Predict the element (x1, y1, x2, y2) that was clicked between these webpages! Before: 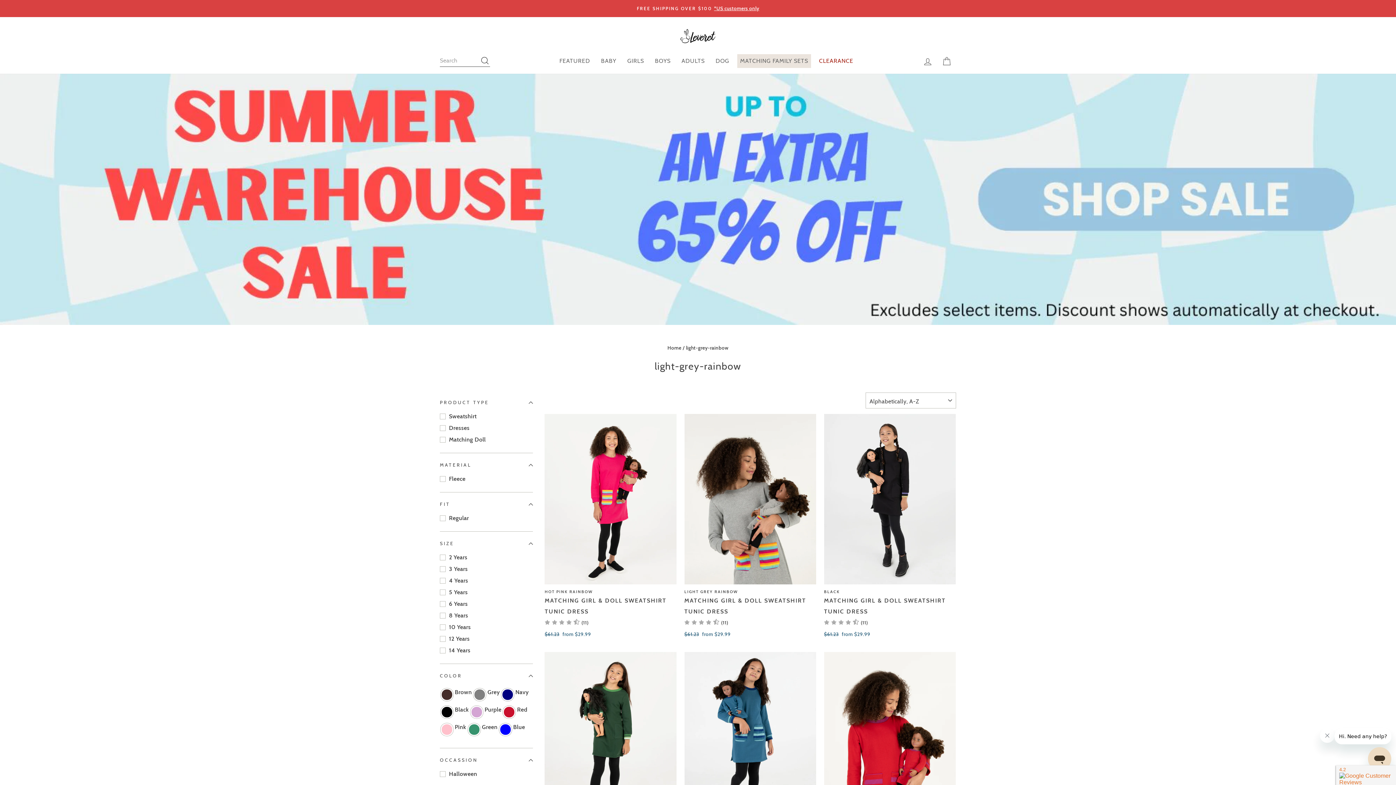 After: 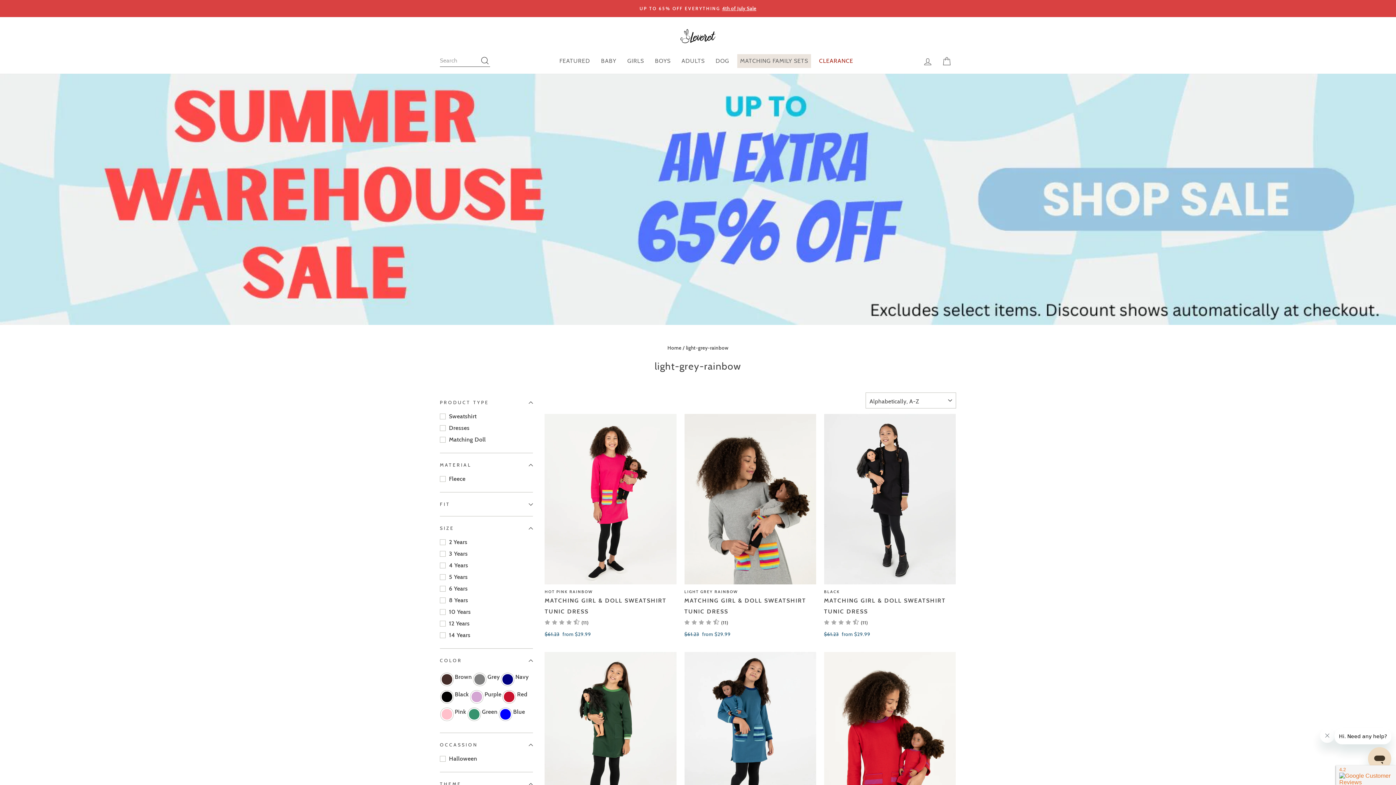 Action: bbox: (440, 494, 533, 514) label: FIT